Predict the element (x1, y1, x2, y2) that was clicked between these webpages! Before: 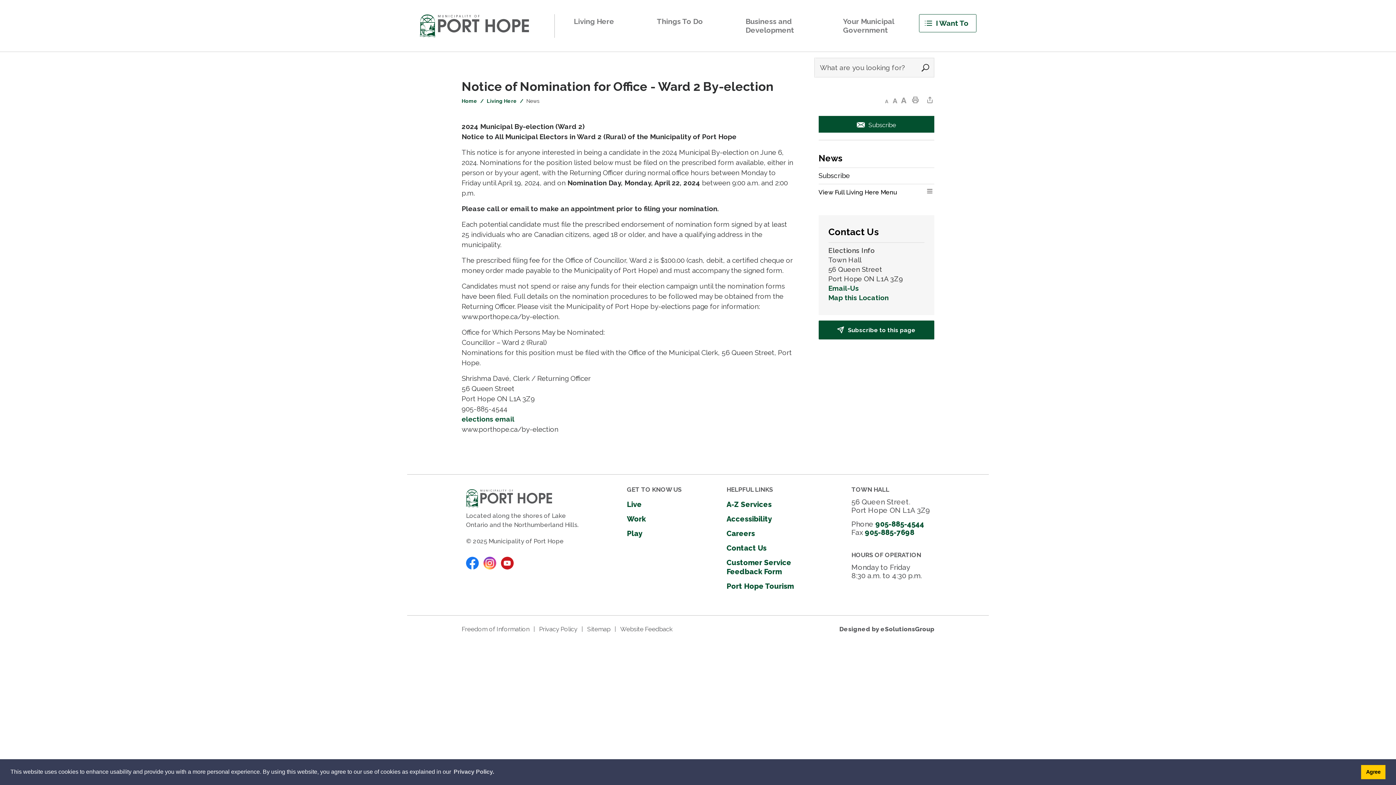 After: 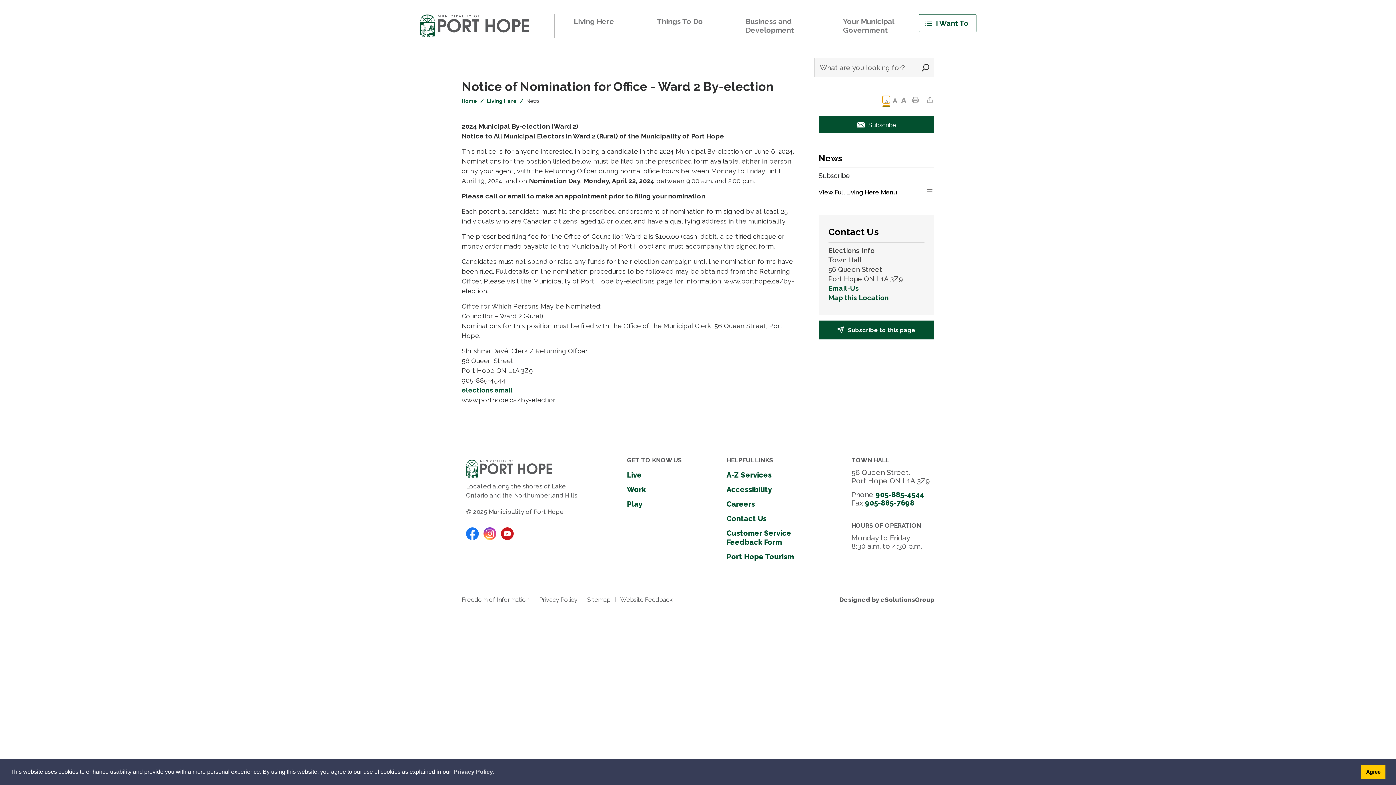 Action: label: Decrease text size bbox: (882, 95, 890, 103)